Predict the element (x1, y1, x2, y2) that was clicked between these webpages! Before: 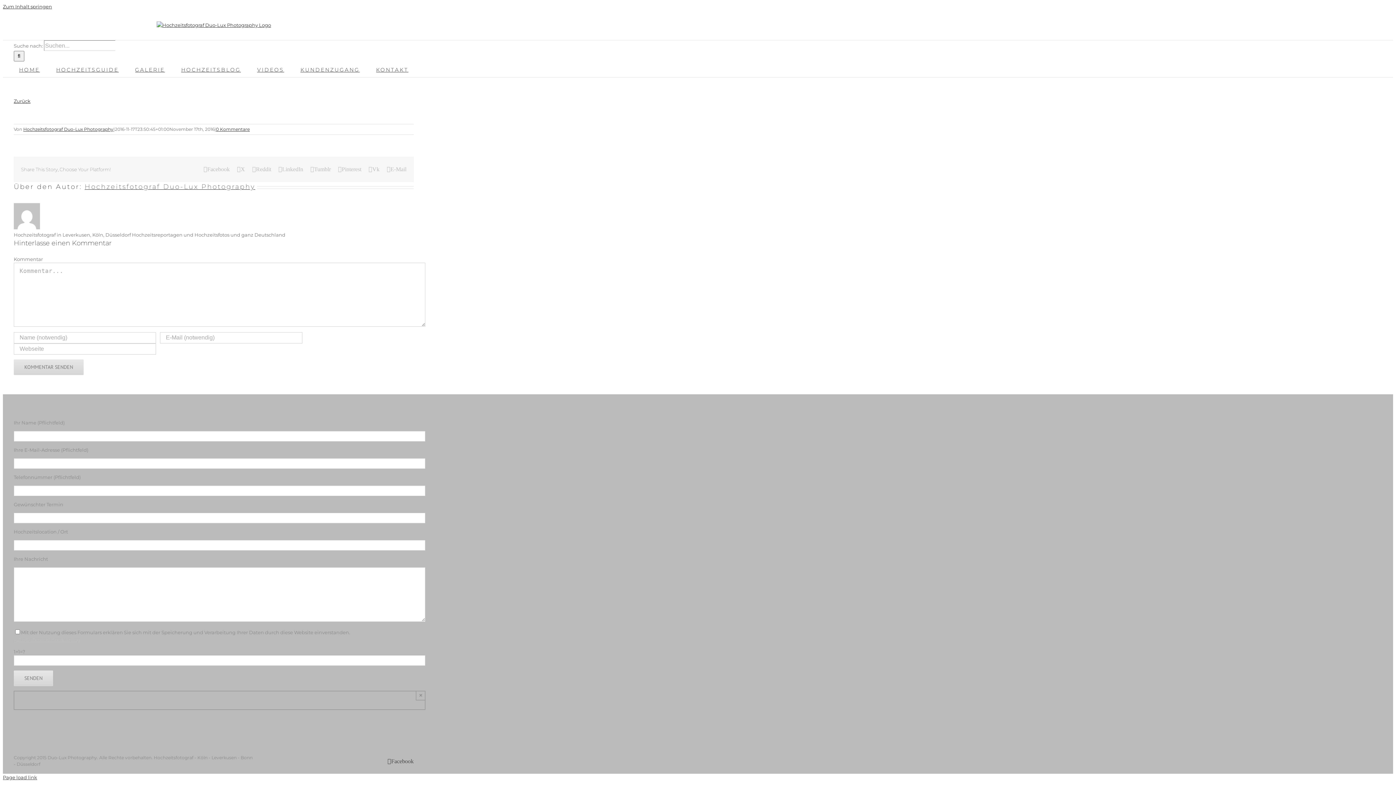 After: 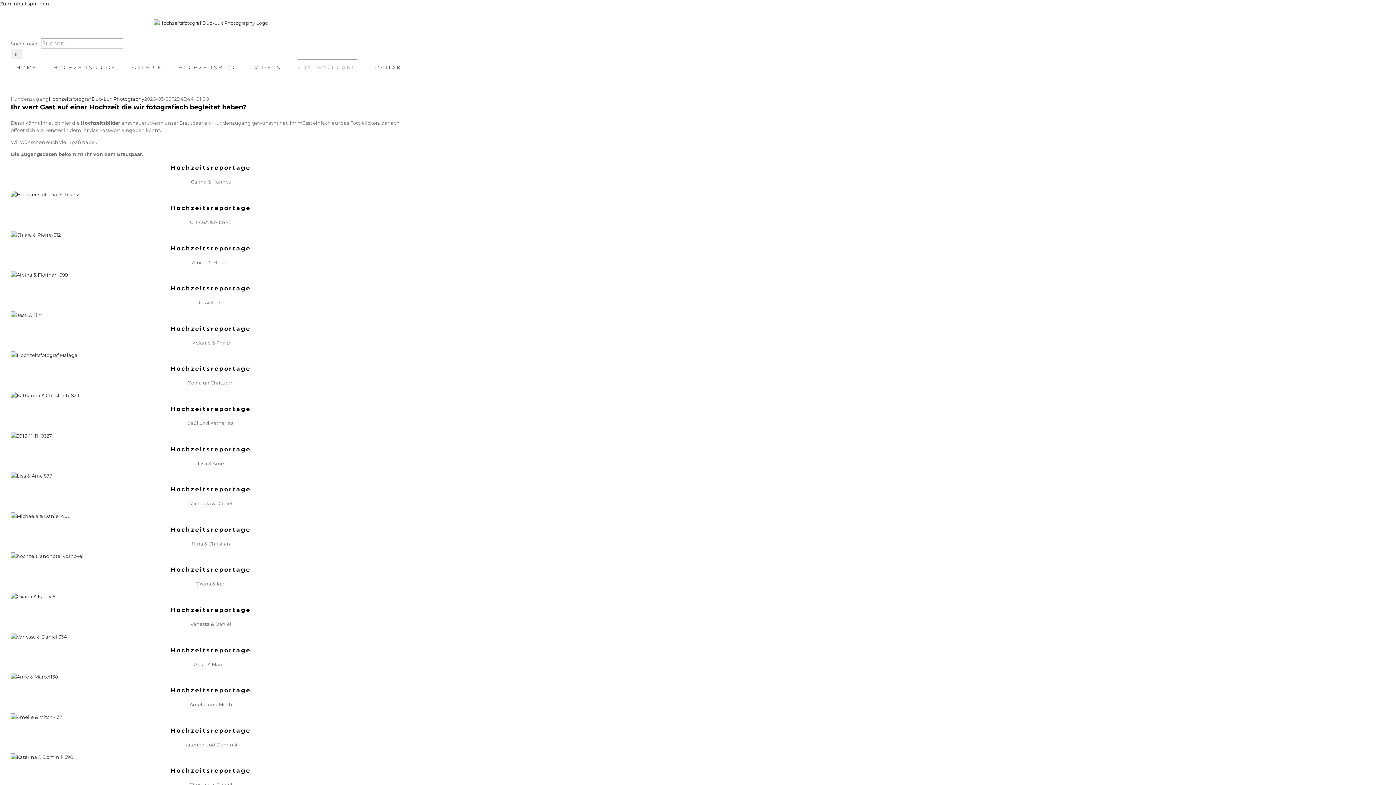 Action: bbox: (300, 61, 359, 77) label: KUNDENZUGANG